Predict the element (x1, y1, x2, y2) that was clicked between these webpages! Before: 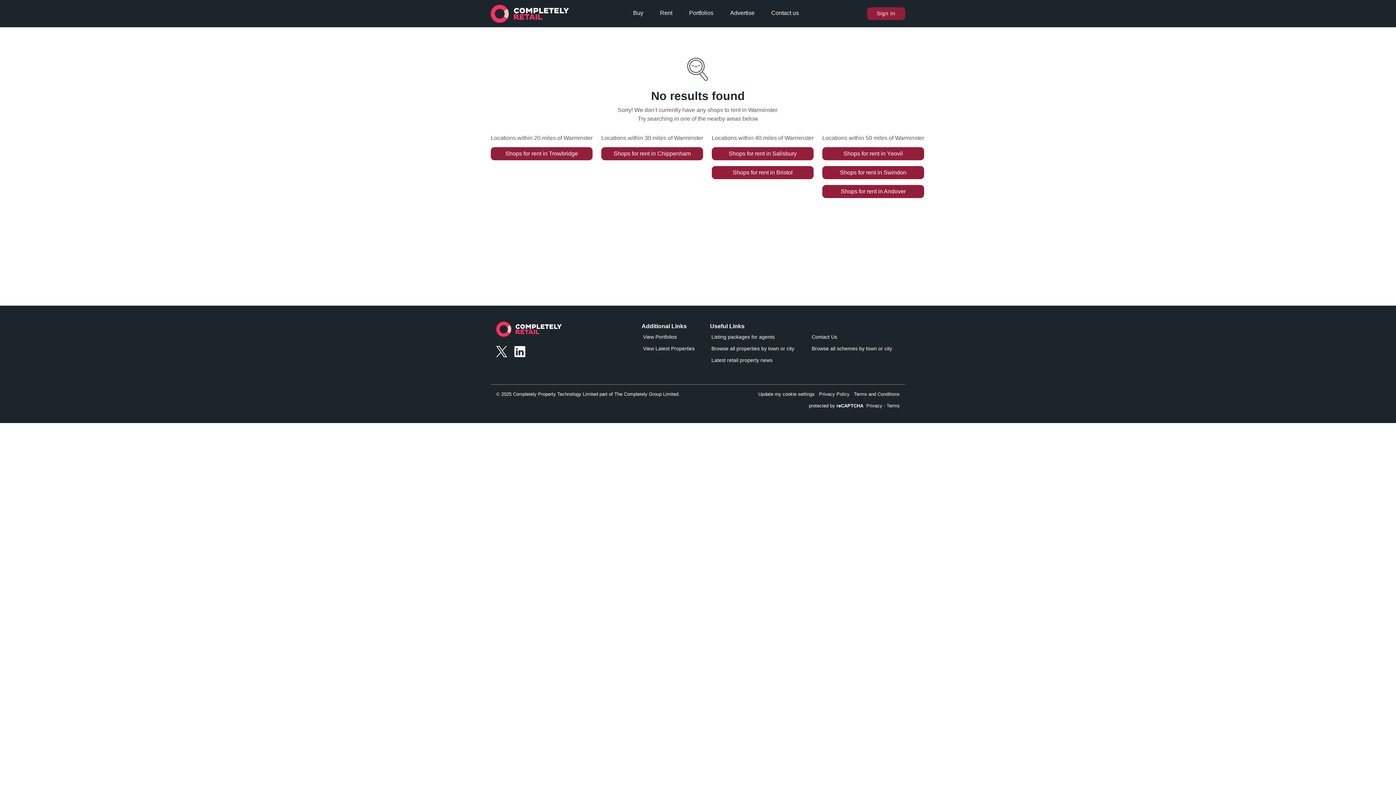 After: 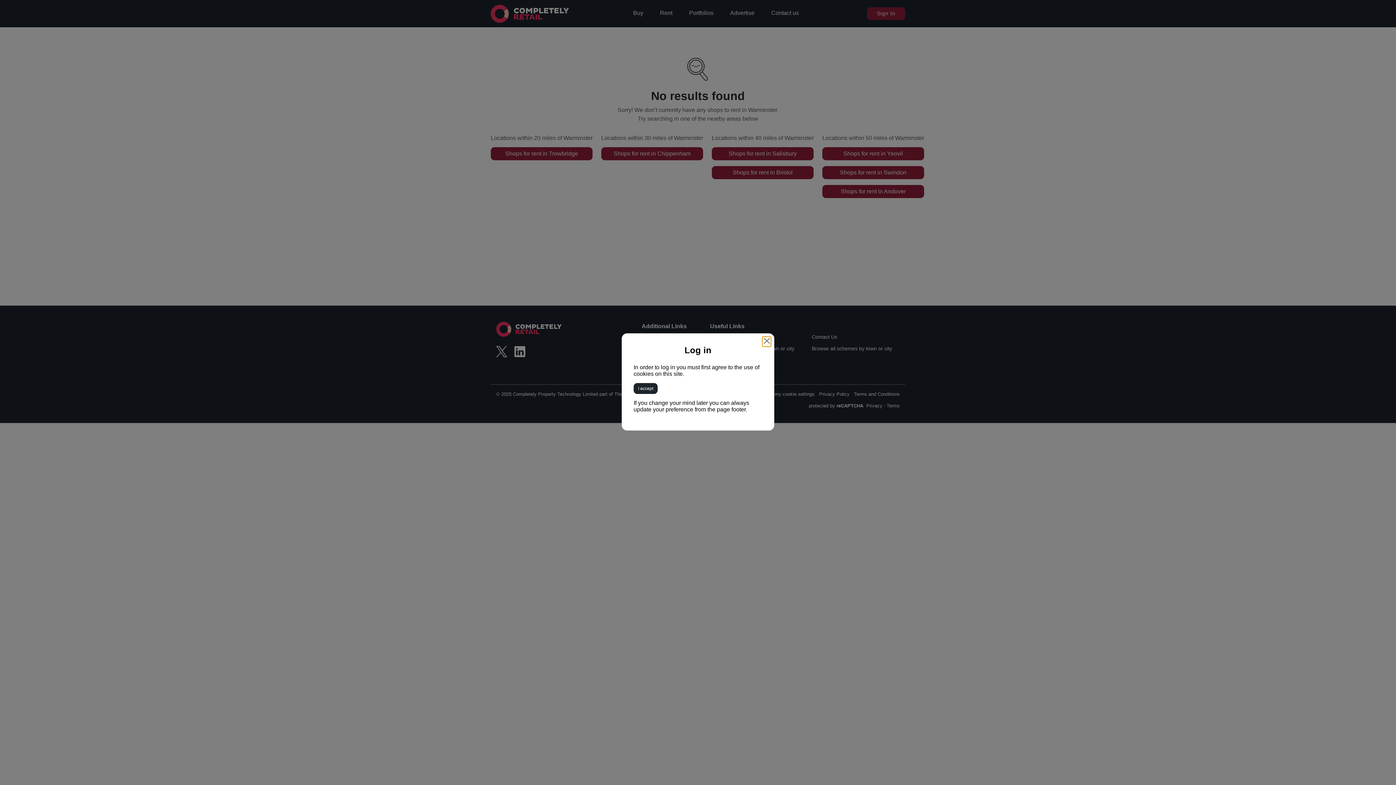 Action: bbox: (867, 7, 905, 20) label: Sign In